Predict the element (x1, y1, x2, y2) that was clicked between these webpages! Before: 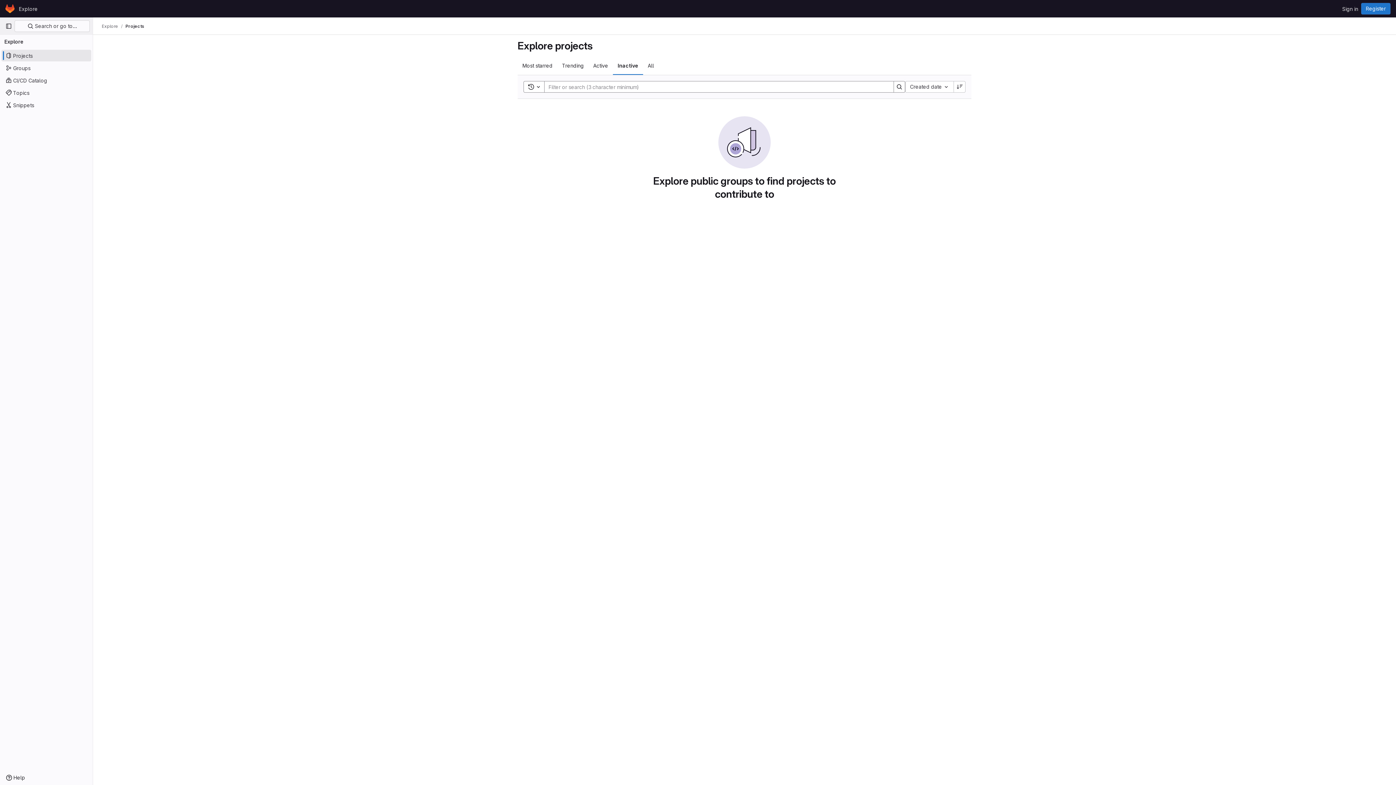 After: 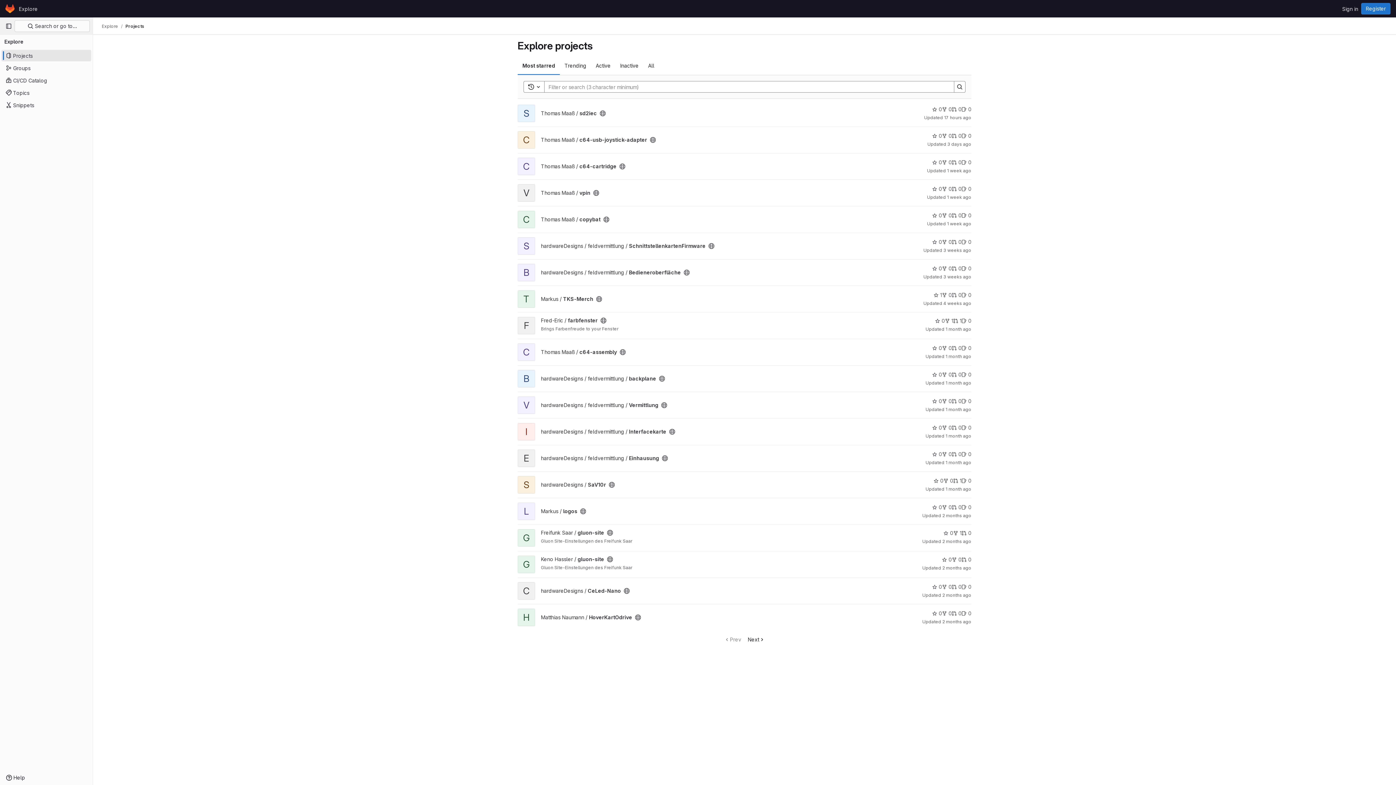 Action: label: Explore bbox: (101, 23, 118, 29)